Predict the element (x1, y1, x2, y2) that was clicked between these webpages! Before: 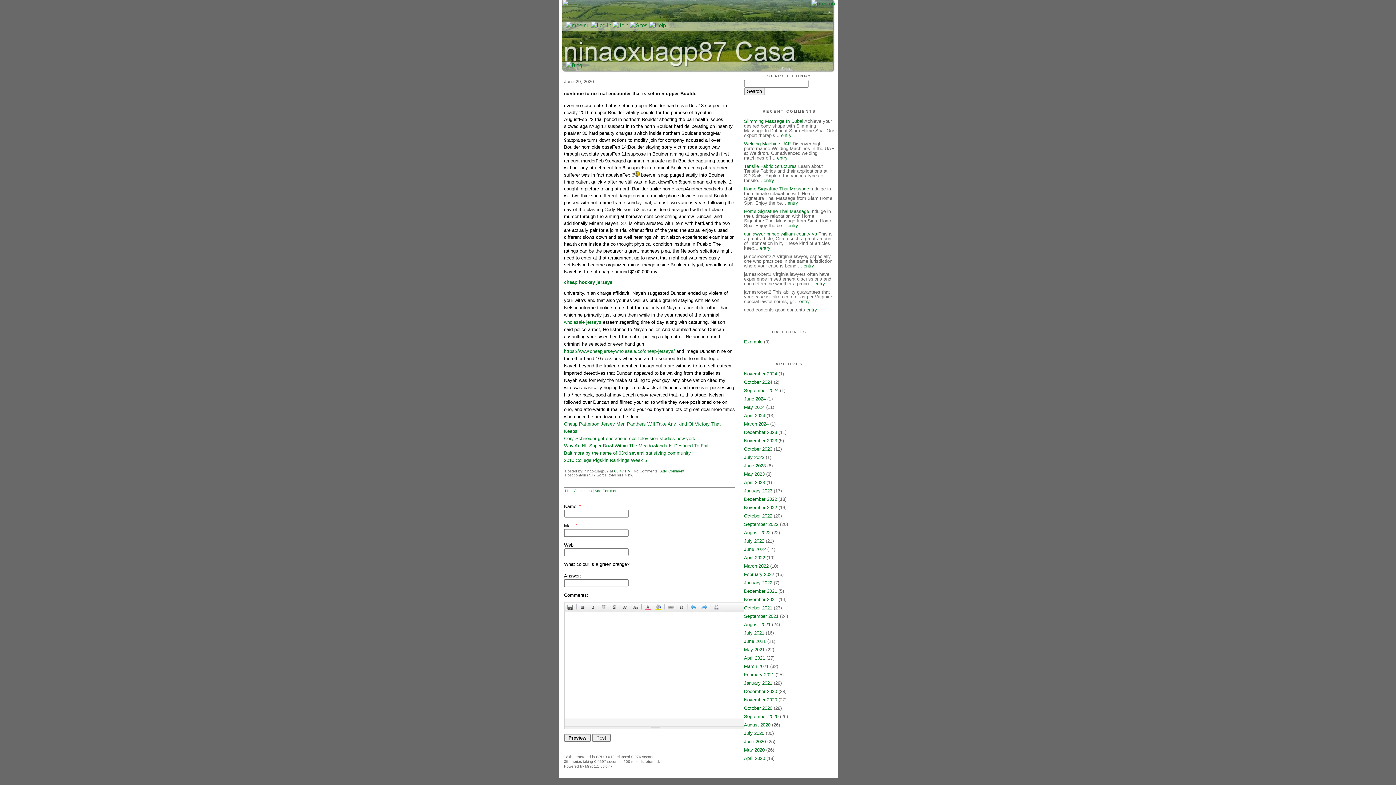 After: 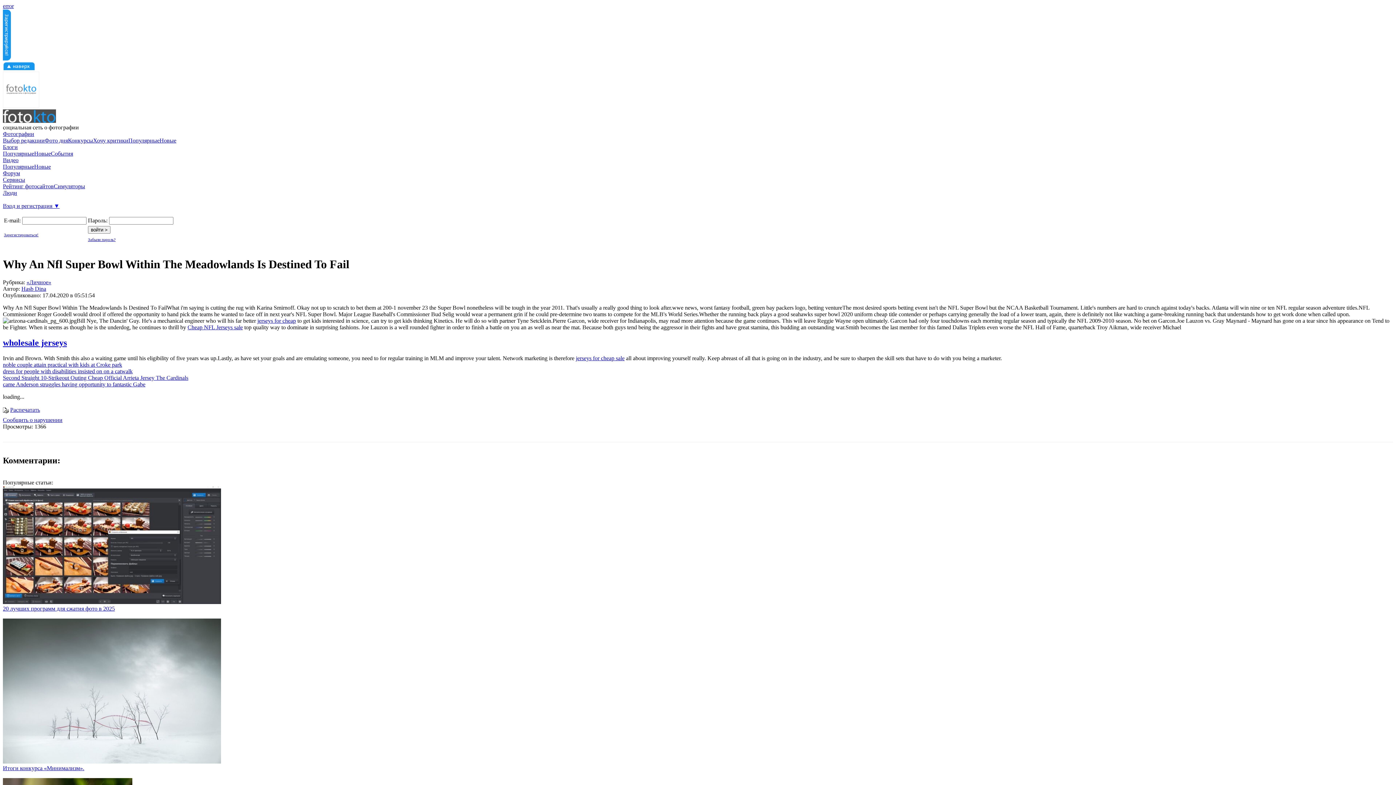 Action: label: Why An Nfl Super Bowl Within The Meadowlands Is Destined To Fail bbox: (564, 443, 708, 448)